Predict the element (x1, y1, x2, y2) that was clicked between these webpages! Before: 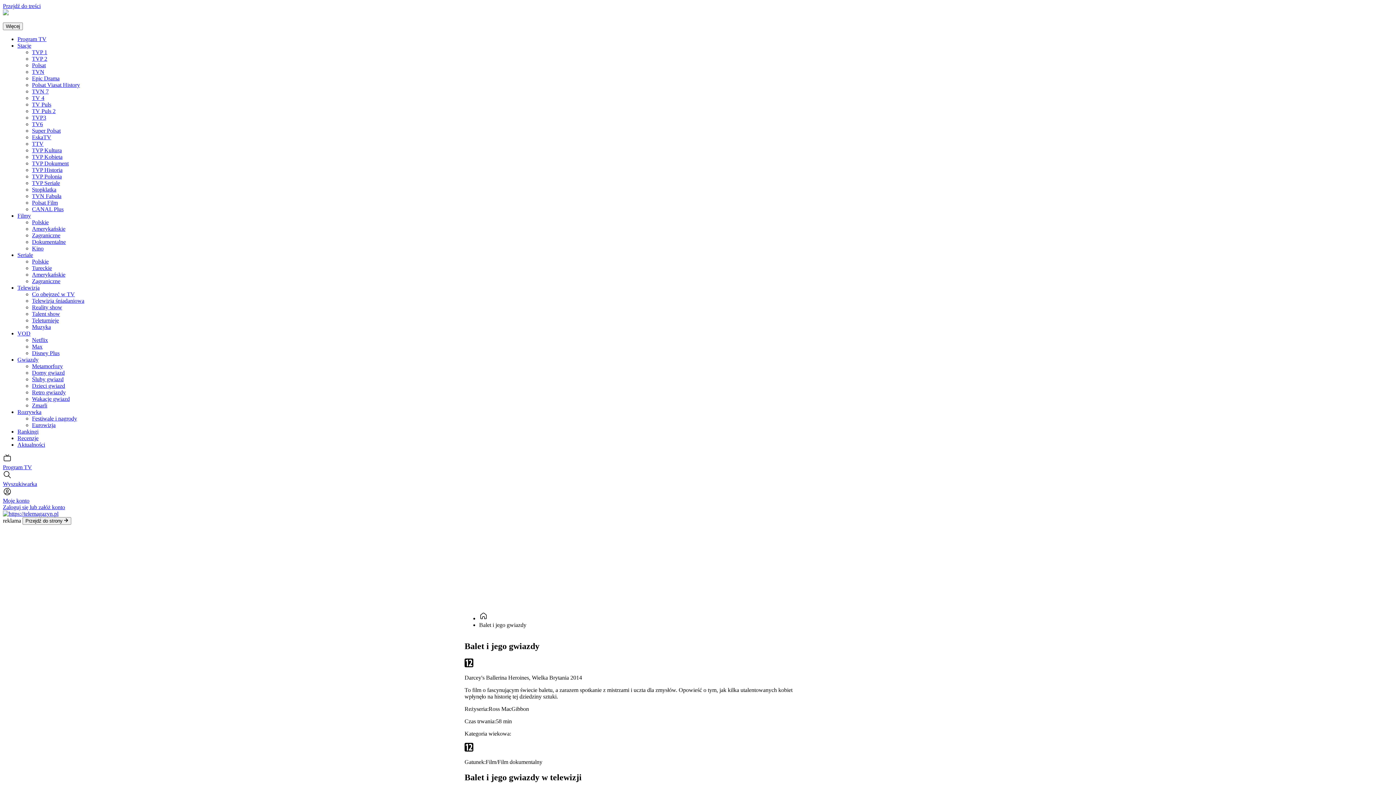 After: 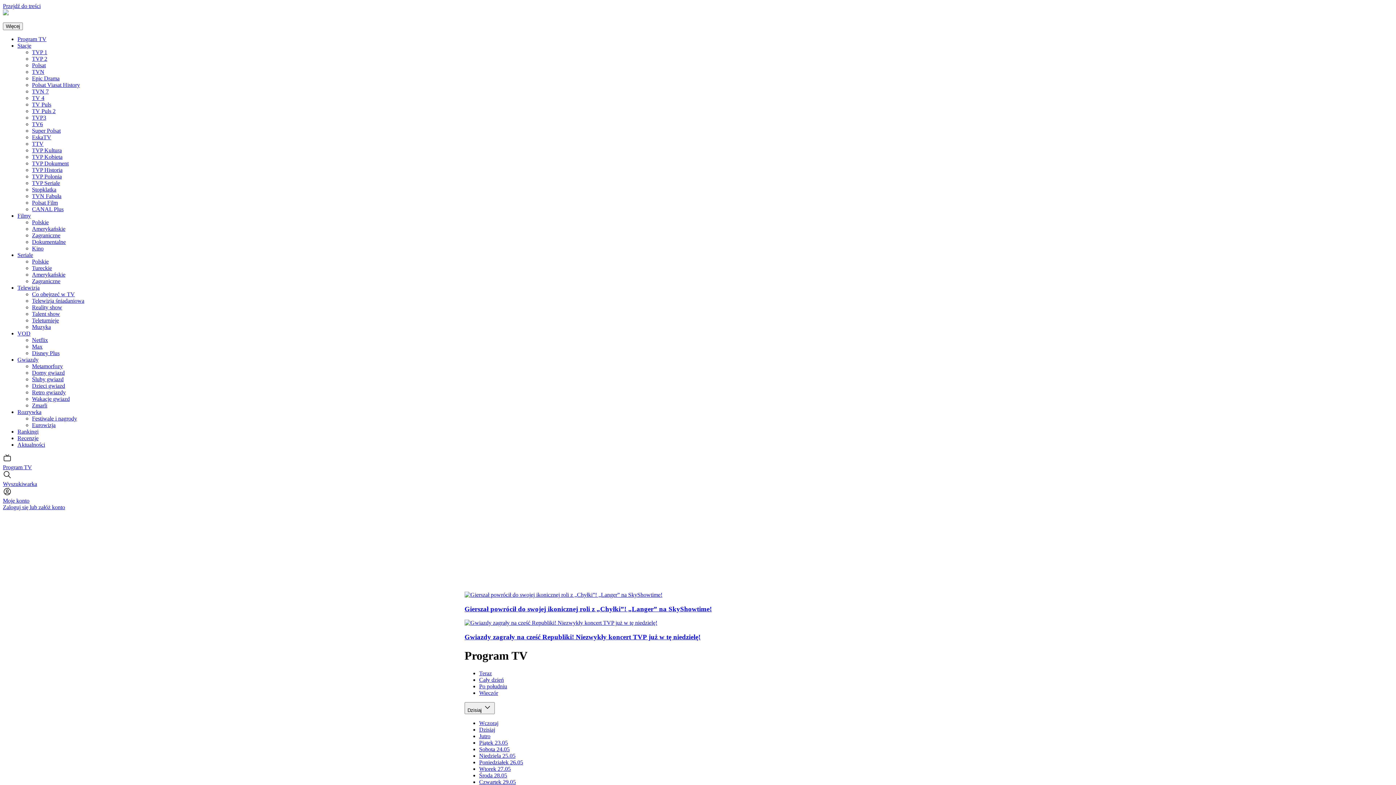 Action: bbox: (2, 510, 58, 517)